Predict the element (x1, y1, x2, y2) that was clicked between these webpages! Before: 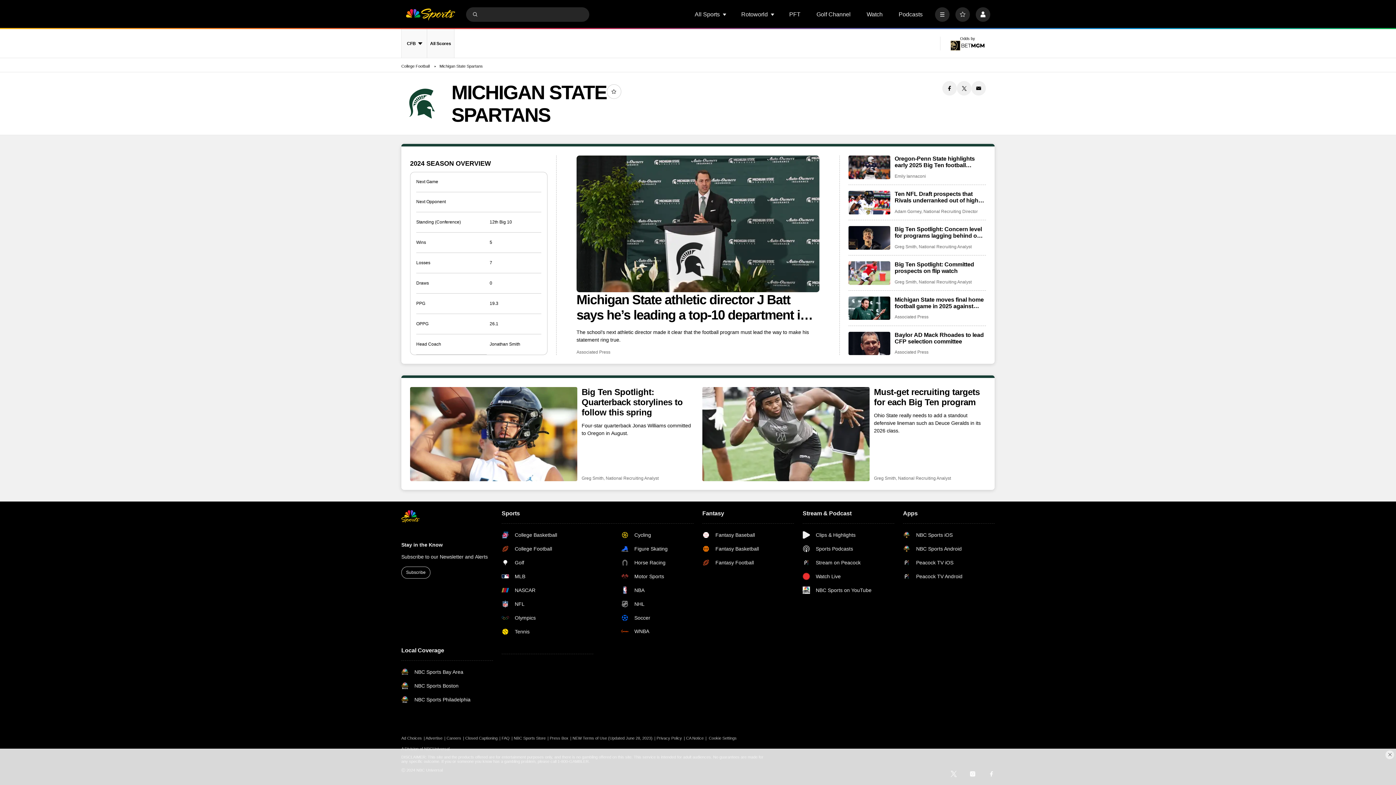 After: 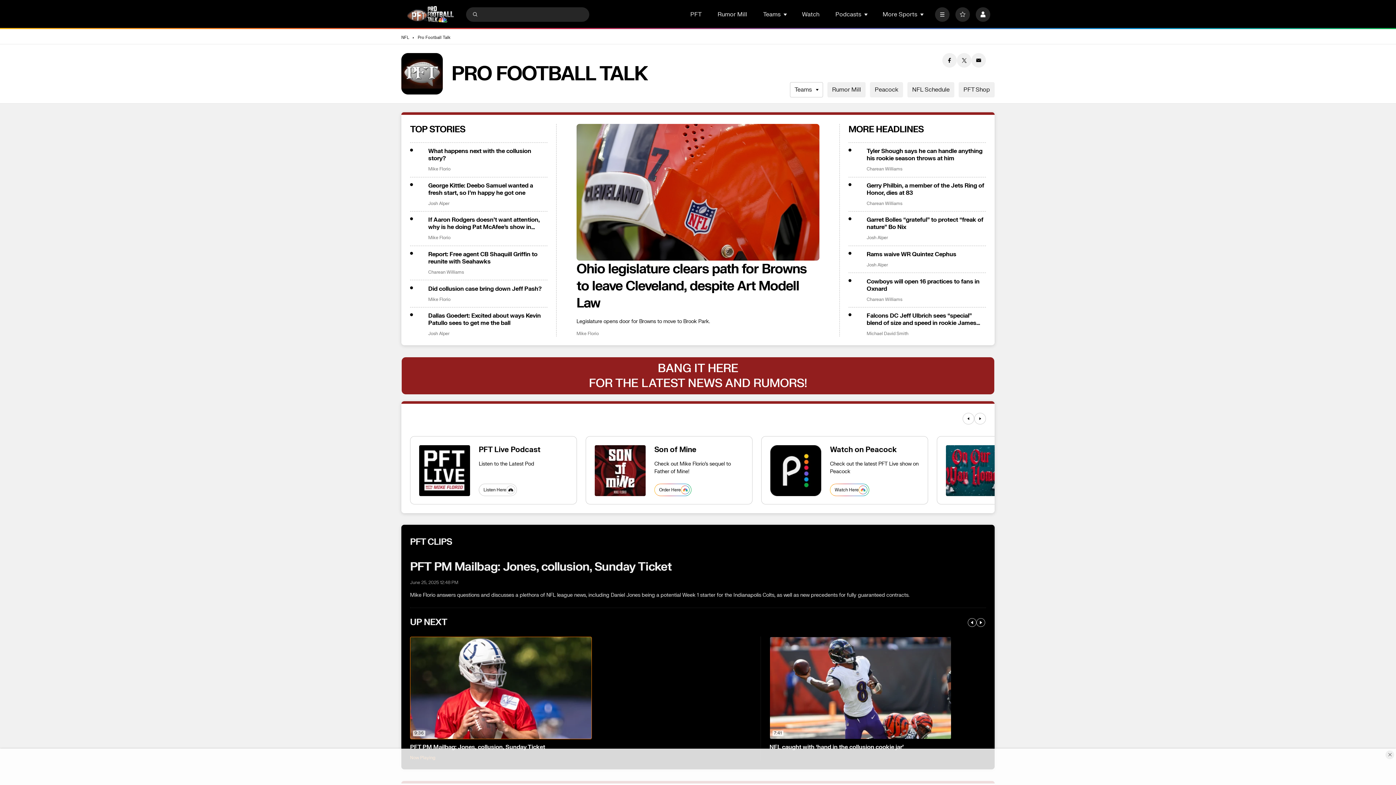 Action: label: PFT bbox: (789, 11, 800, 17)